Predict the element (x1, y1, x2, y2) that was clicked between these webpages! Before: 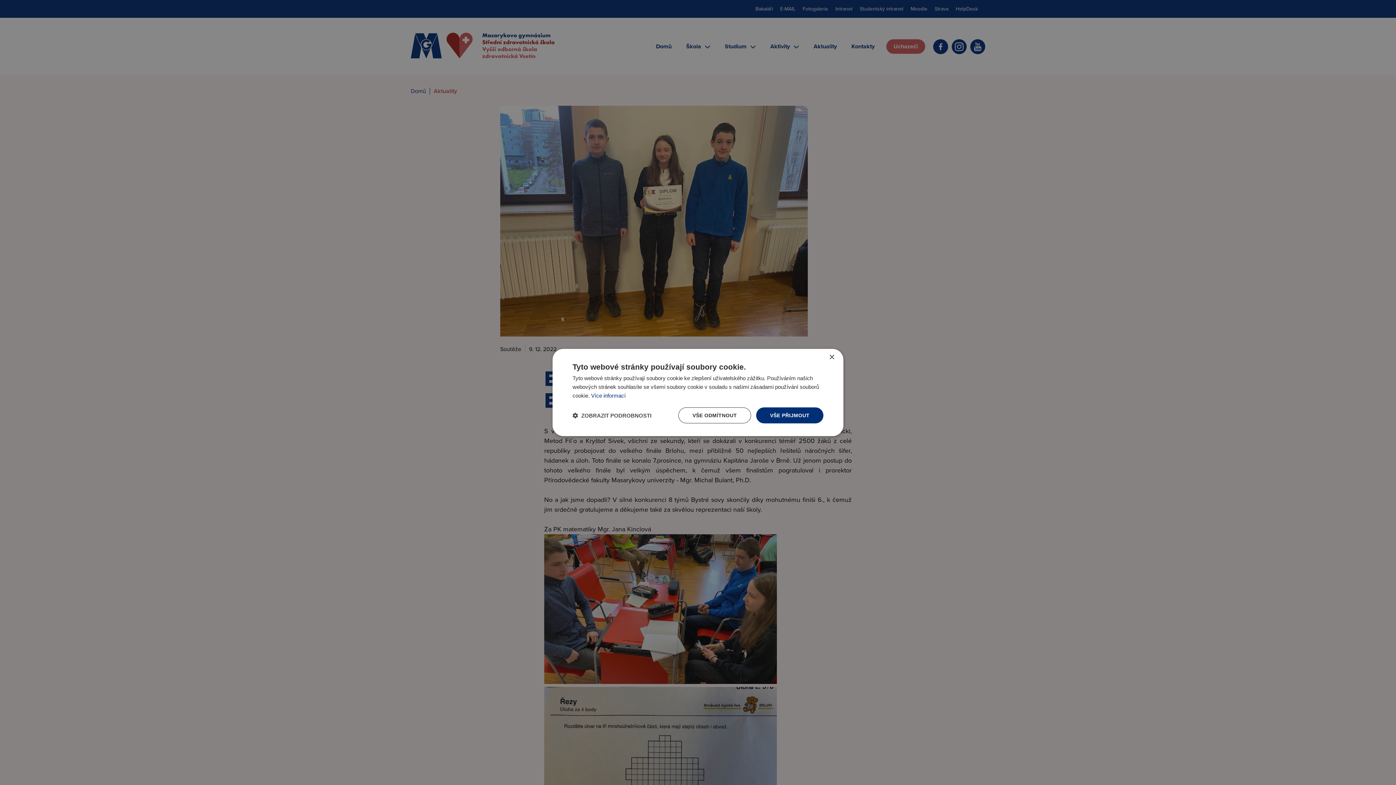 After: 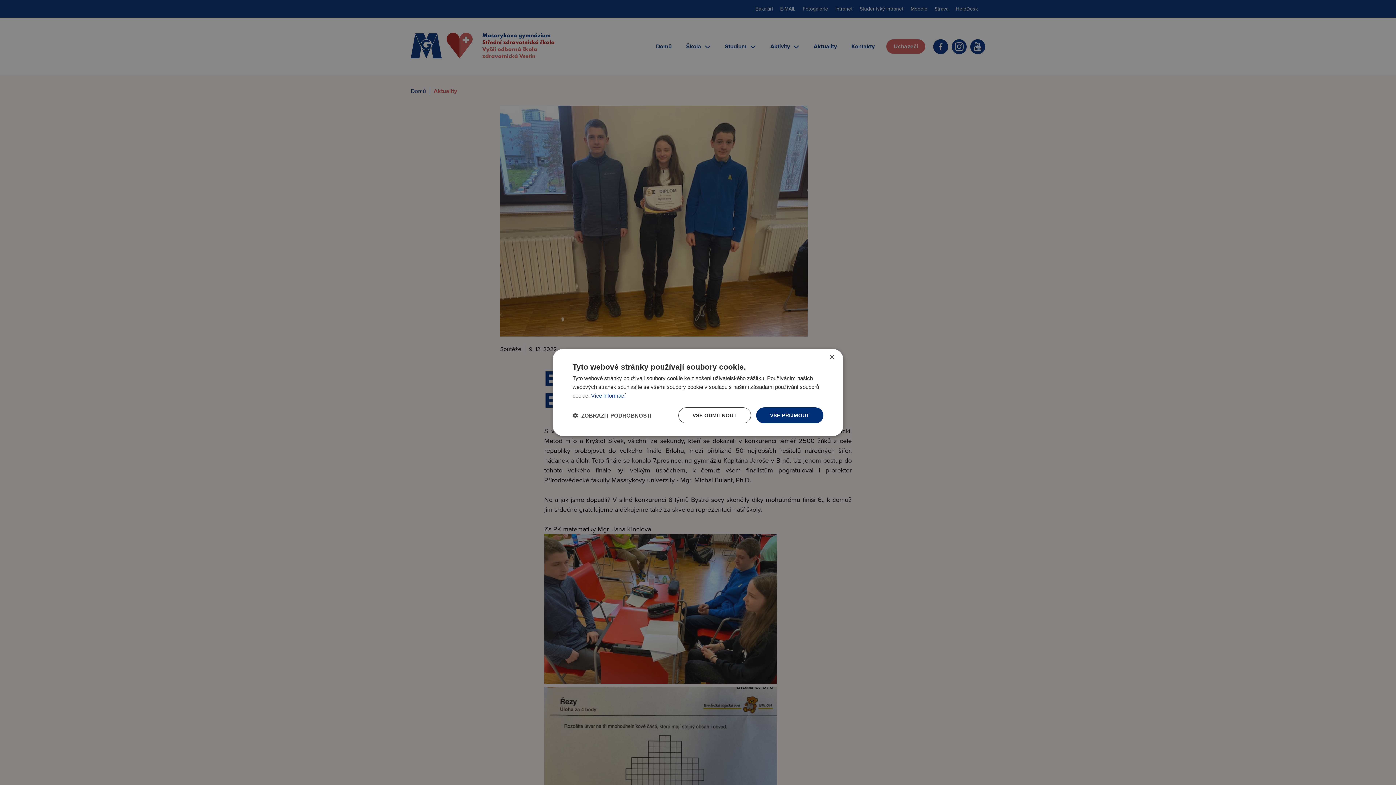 Action: label: Více informací, opens a new window bbox: (591, 392, 625, 398)